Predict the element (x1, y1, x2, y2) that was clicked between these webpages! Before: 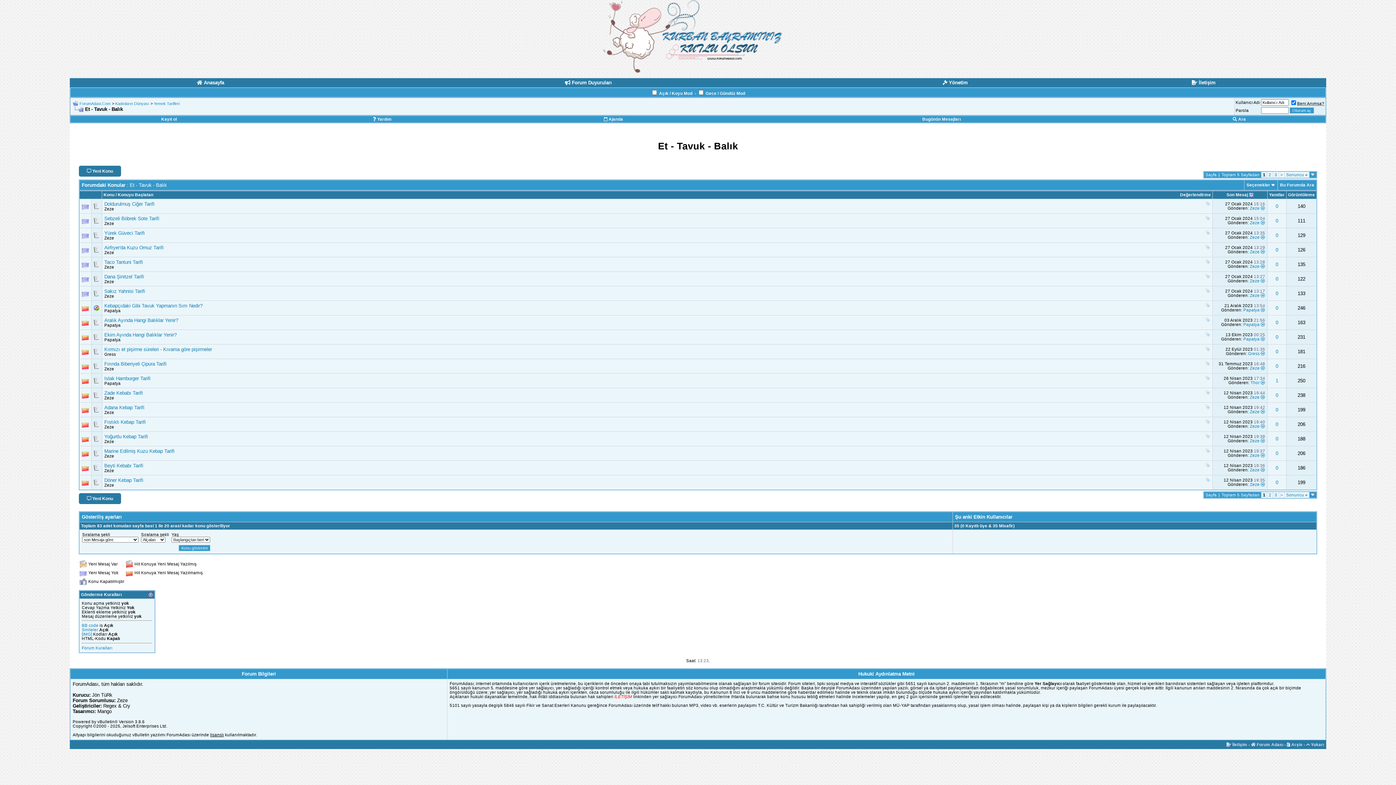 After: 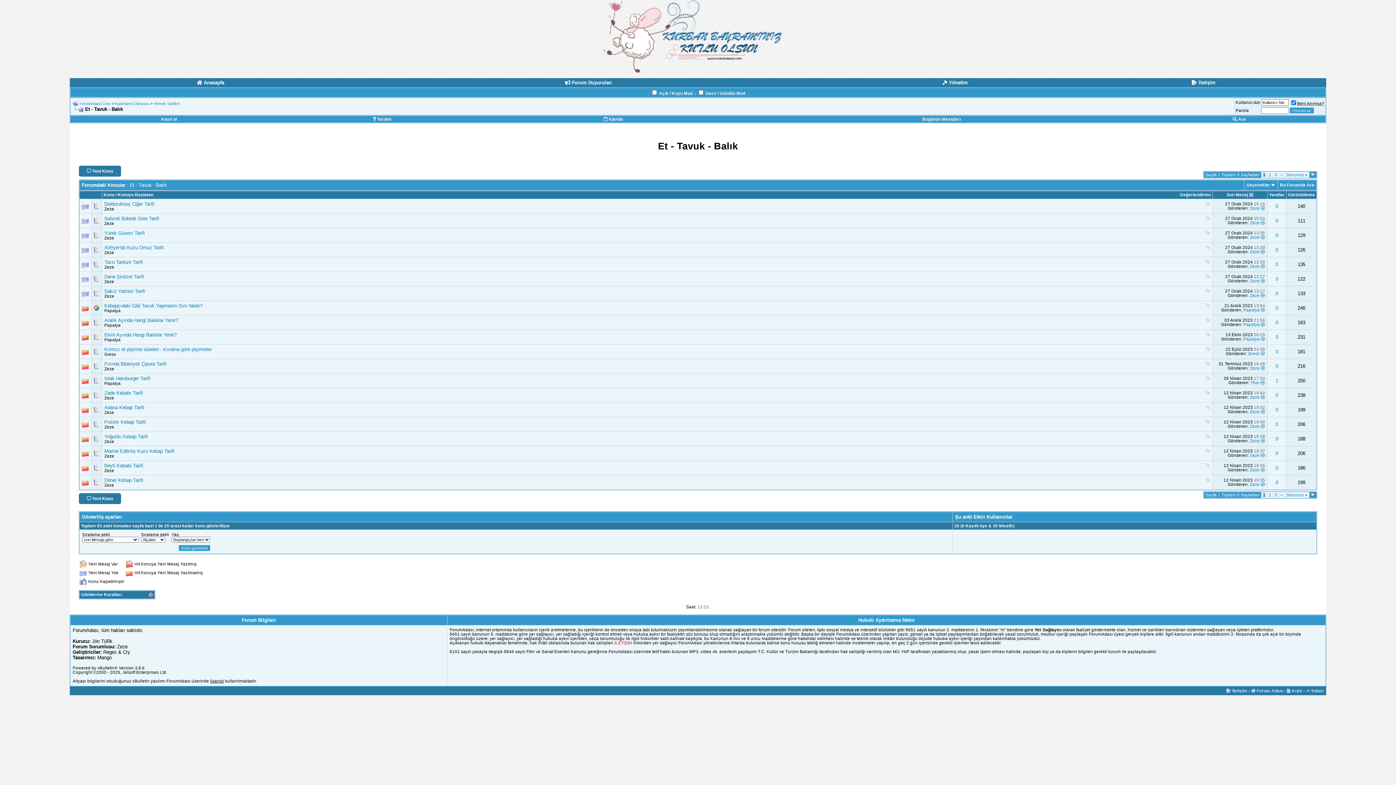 Action: bbox: (148, 592, 153, 597)